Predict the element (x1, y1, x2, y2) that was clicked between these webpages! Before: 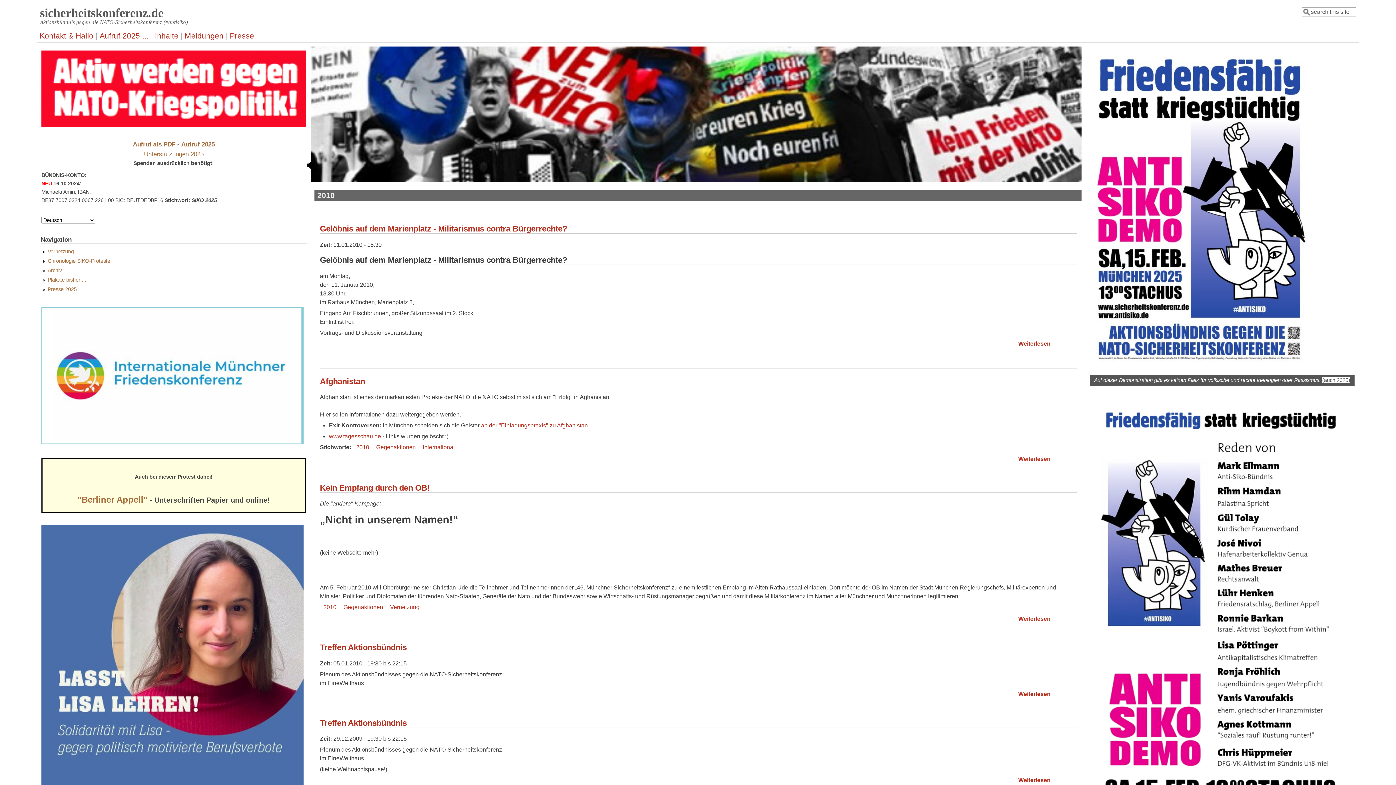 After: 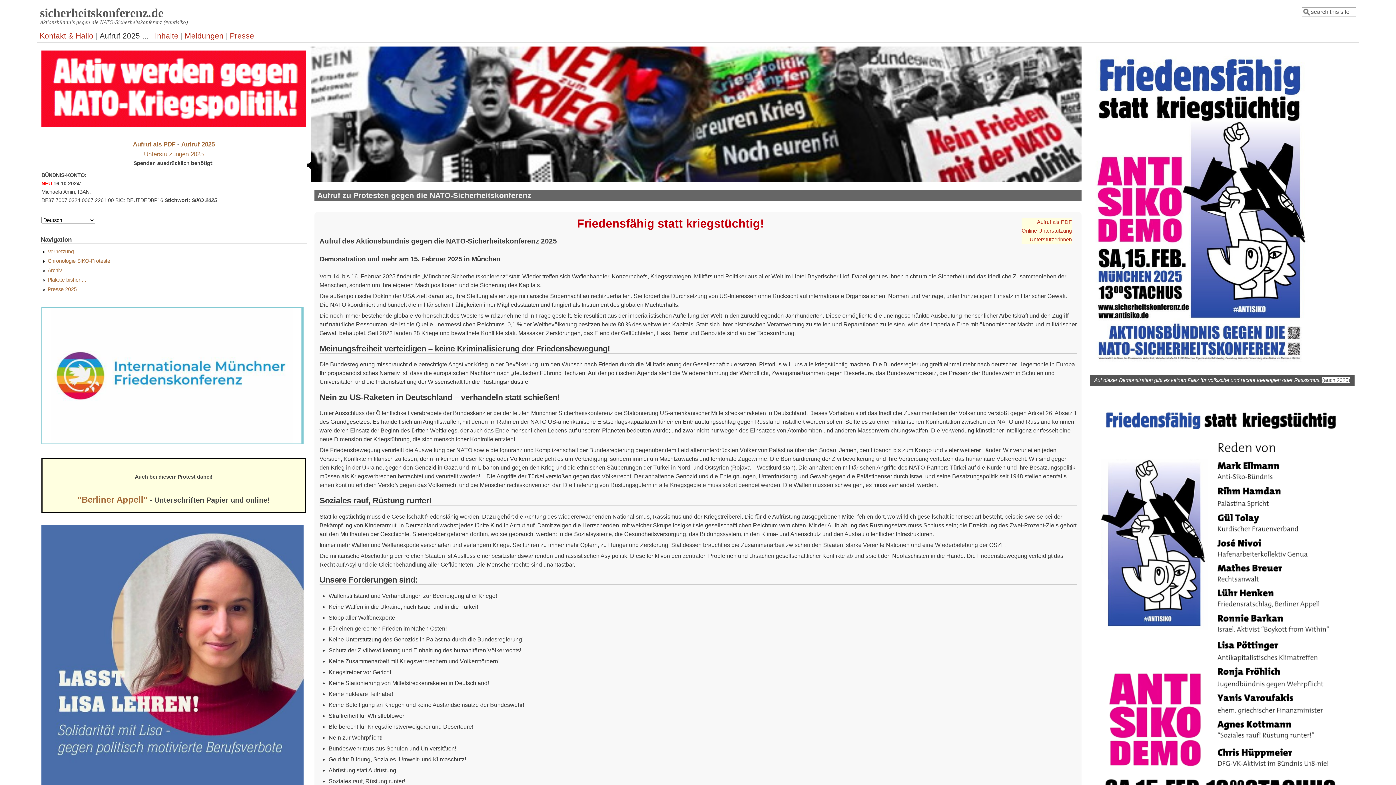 Action: label: Aufruf 2025 bbox: (181, 140, 214, 148)